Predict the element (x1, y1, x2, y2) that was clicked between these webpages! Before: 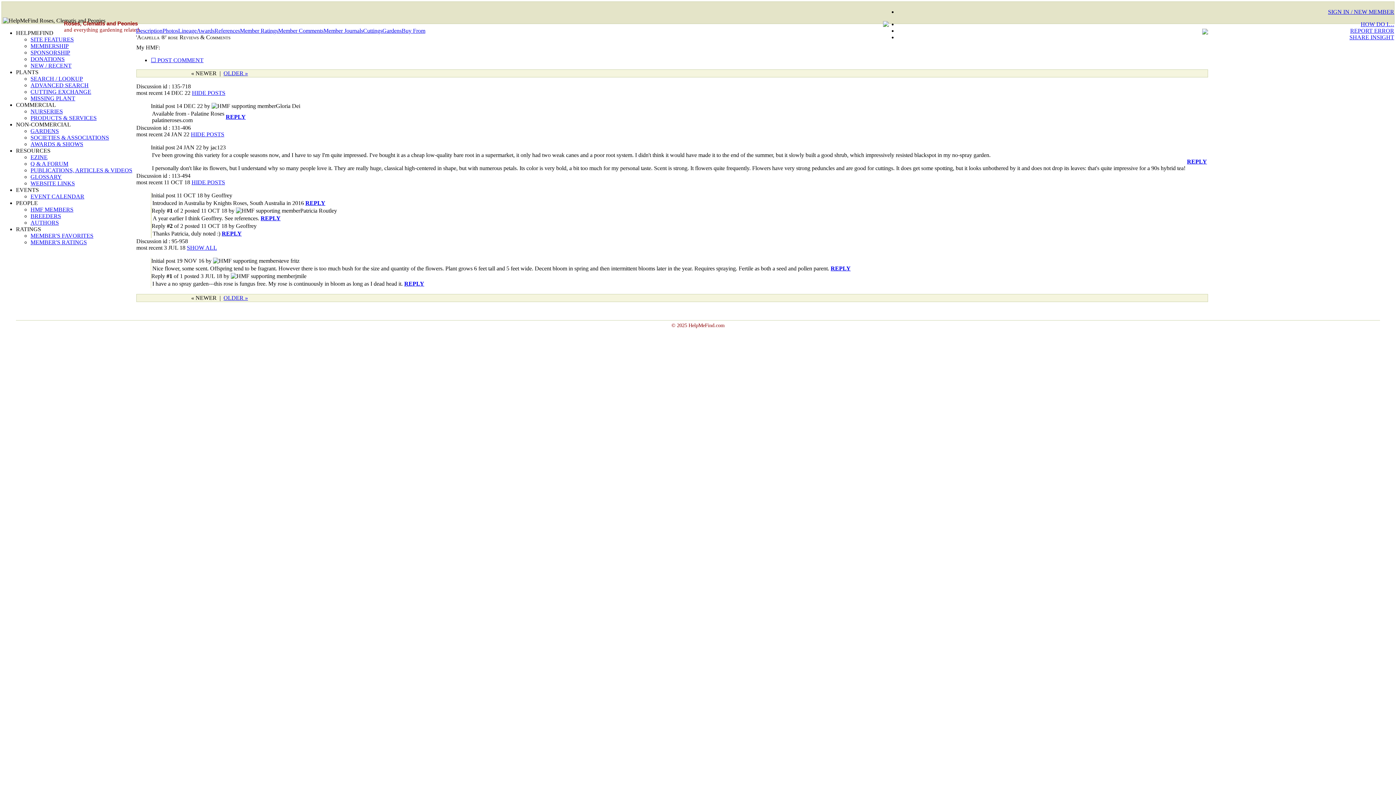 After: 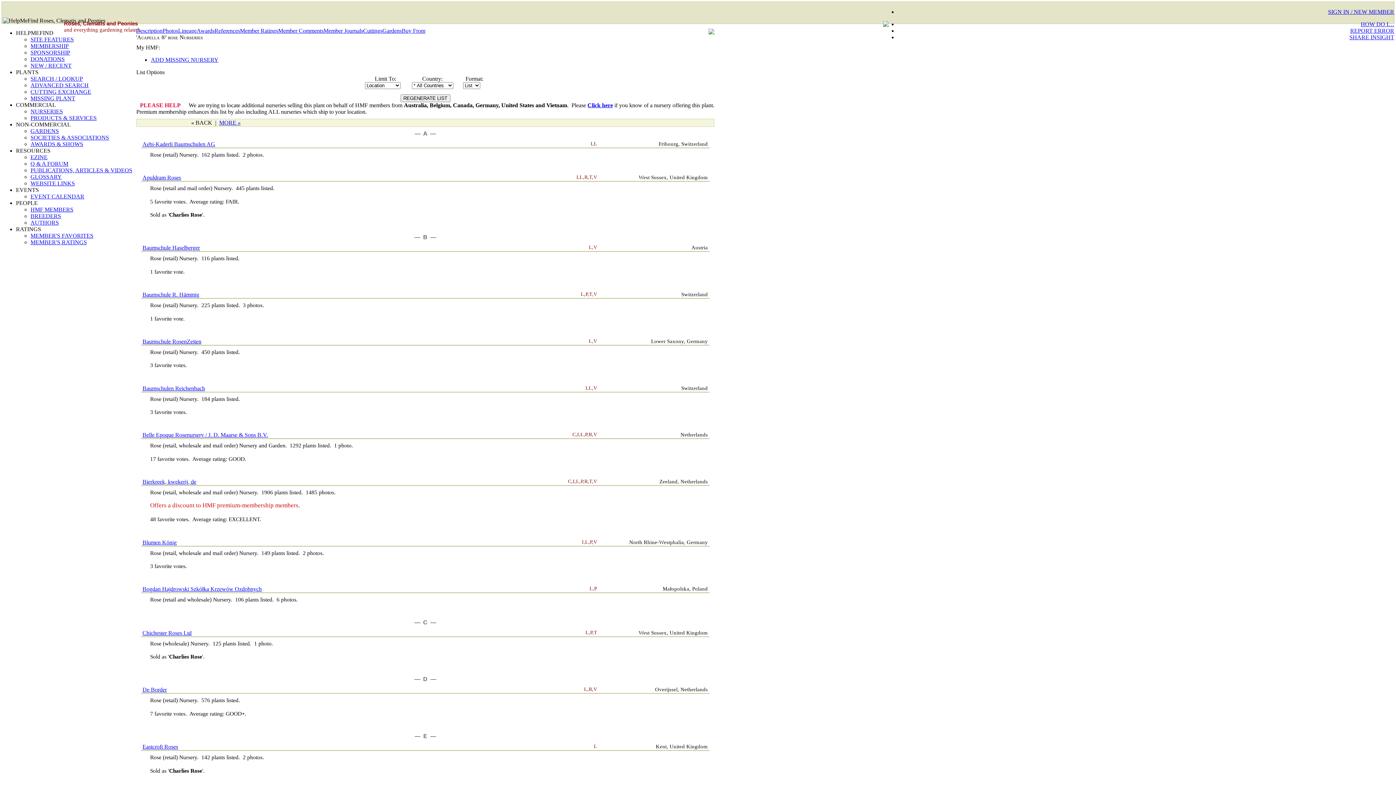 Action: label: Buy From bbox: (401, 27, 425, 33)